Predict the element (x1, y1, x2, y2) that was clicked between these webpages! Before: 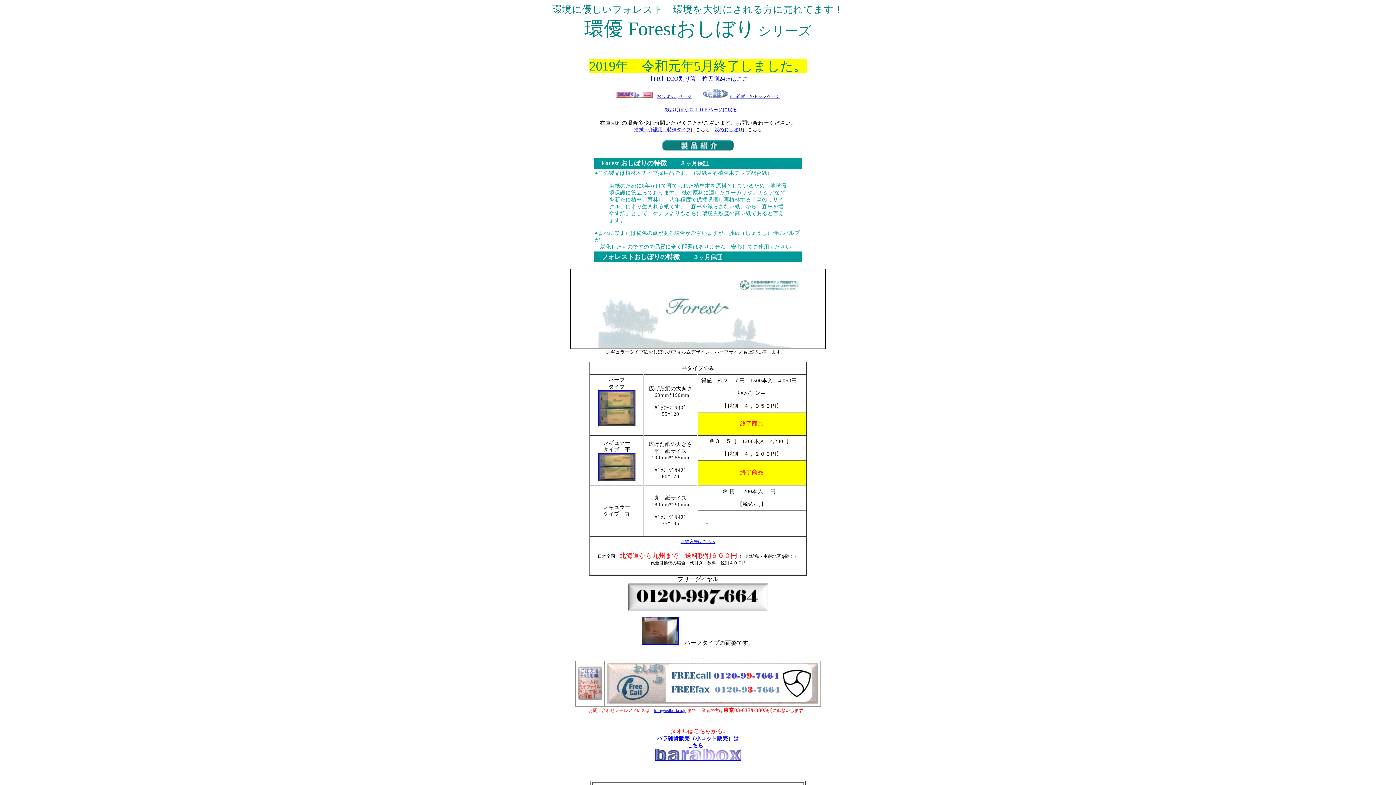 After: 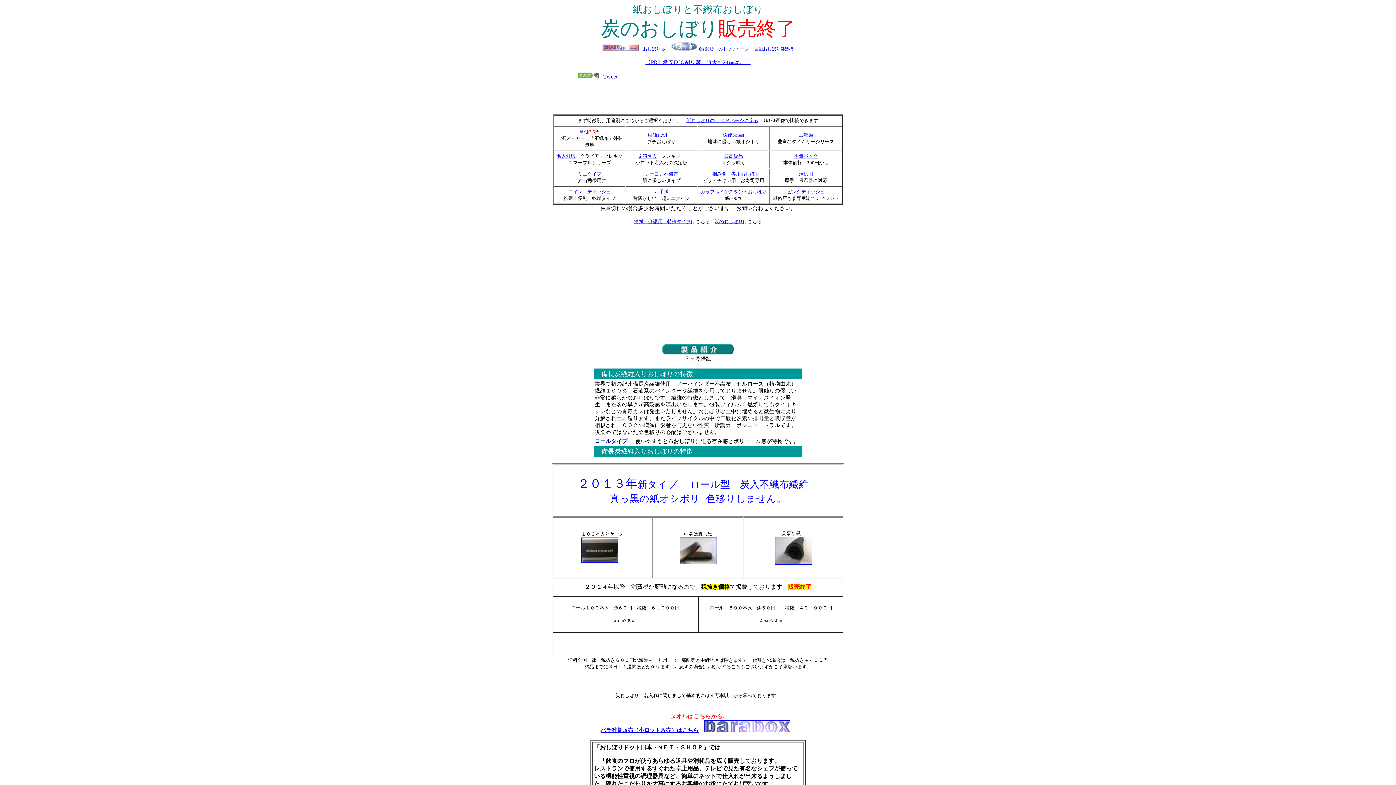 Action: bbox: (714, 126, 743, 132) label: 炭のおしぼり